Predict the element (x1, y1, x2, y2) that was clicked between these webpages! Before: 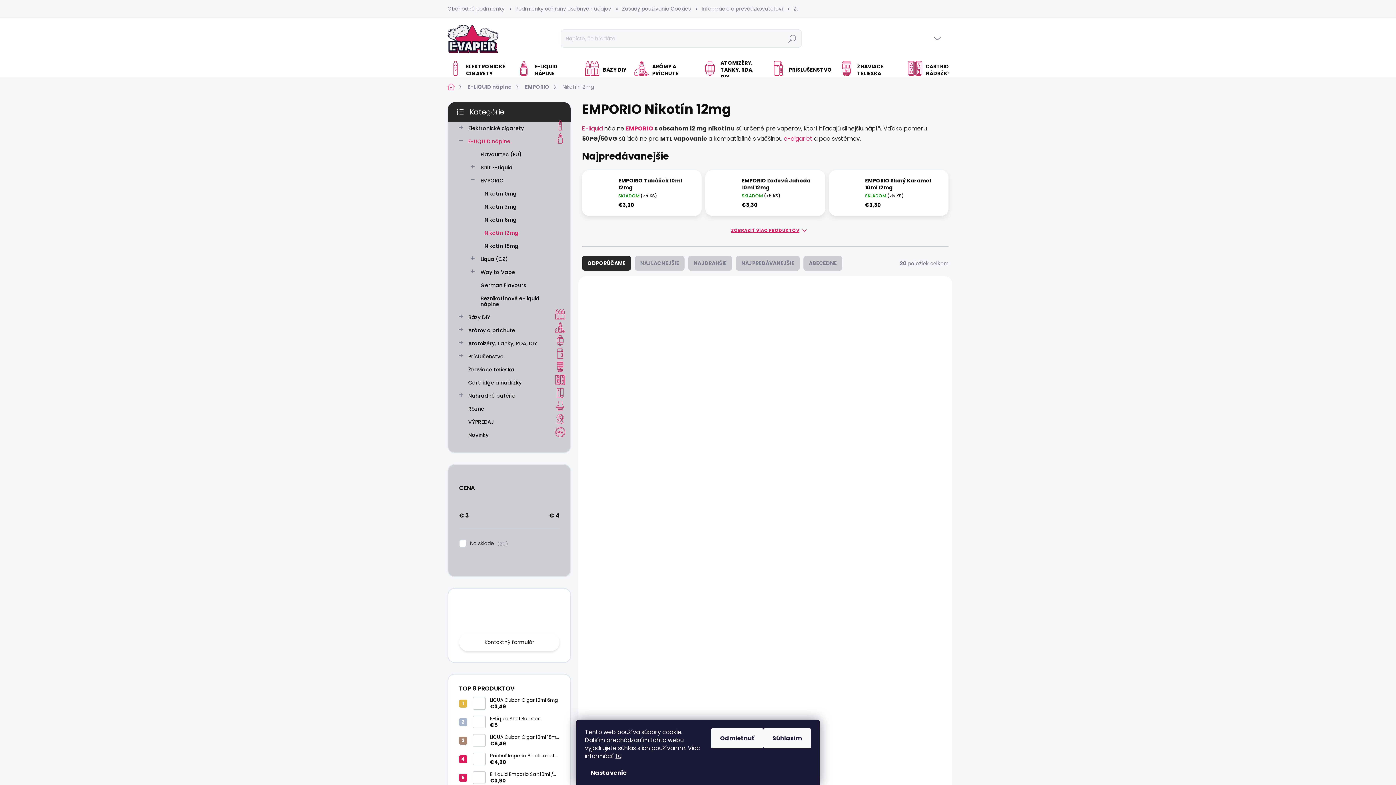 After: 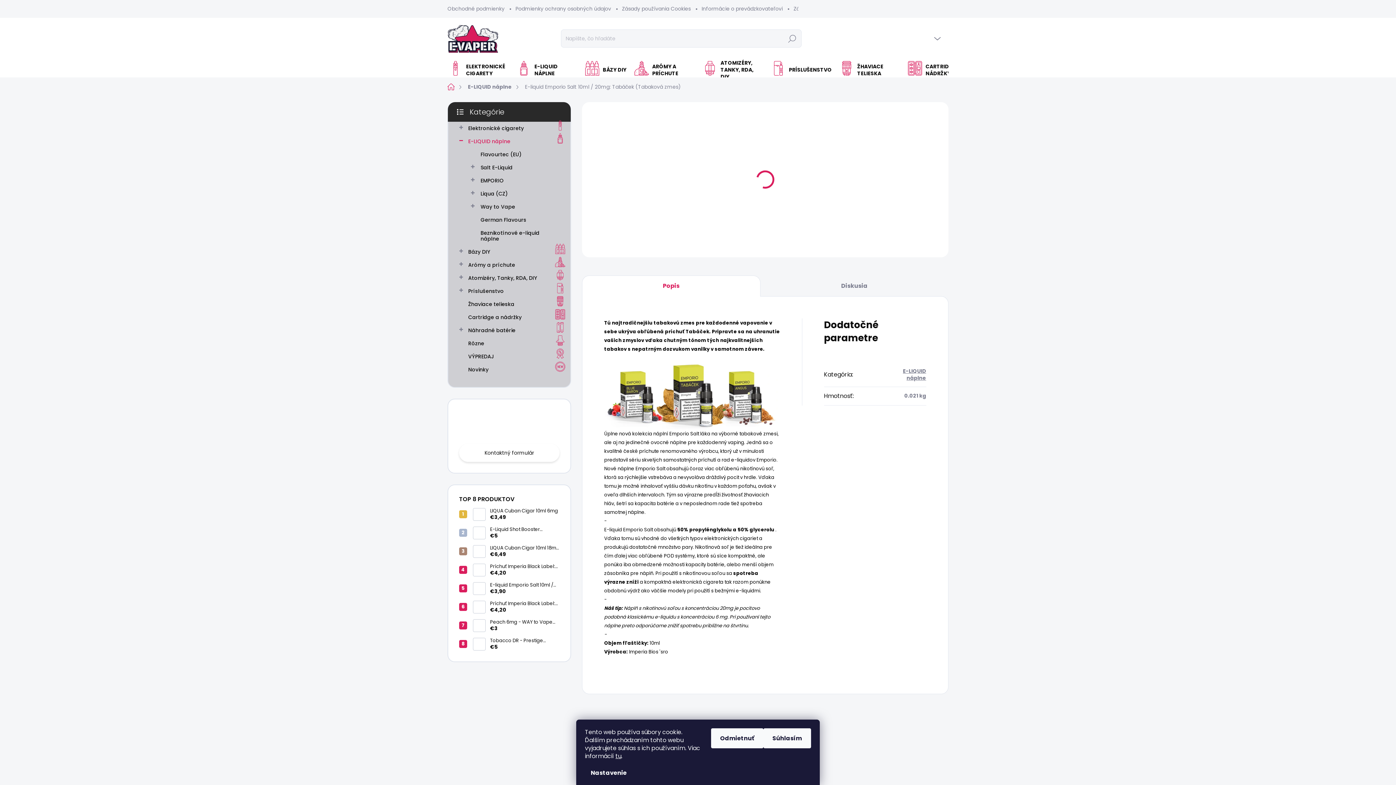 Action: bbox: (485, 771, 559, 784) label: E-liquid Emporio Salt 10ml / 20mg: Tabáček (Tabaková zmes)
€3,90